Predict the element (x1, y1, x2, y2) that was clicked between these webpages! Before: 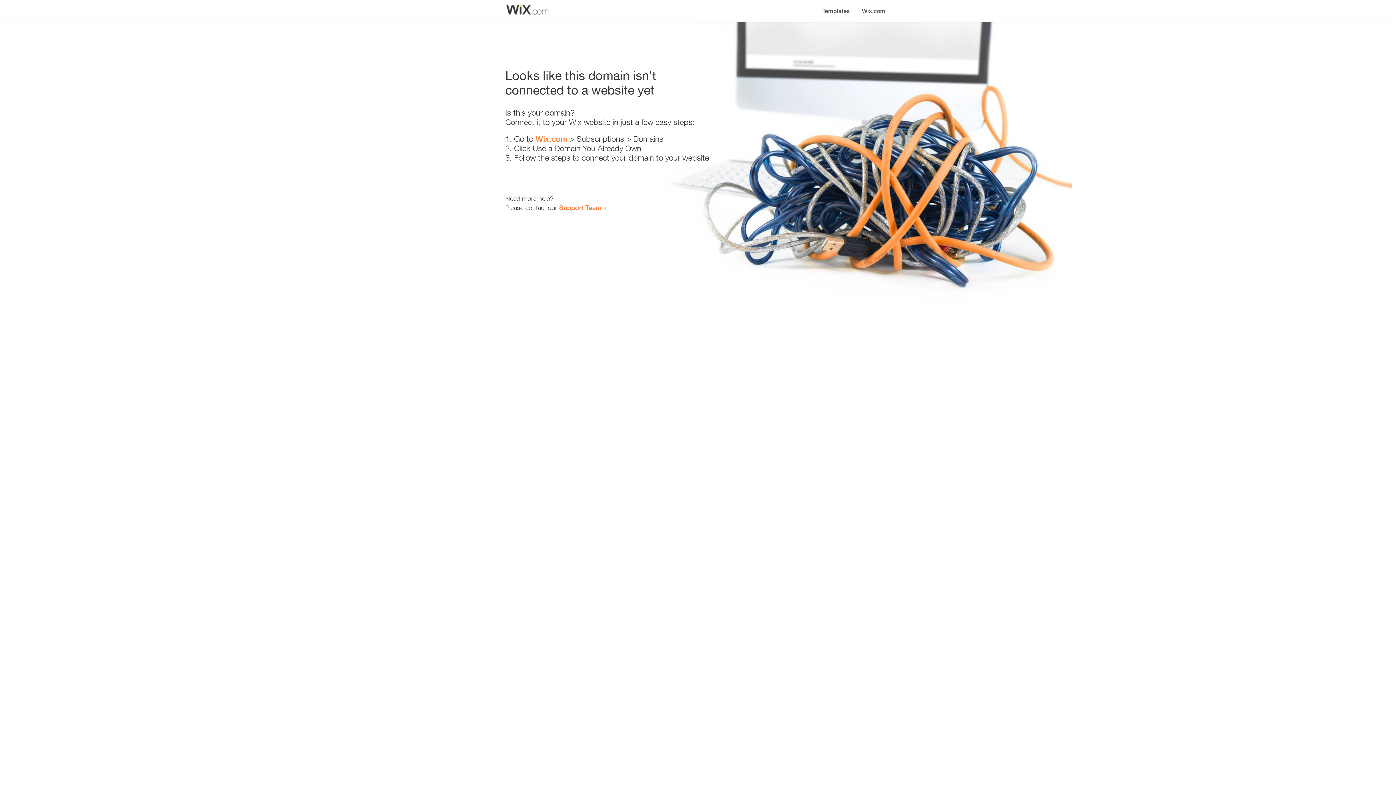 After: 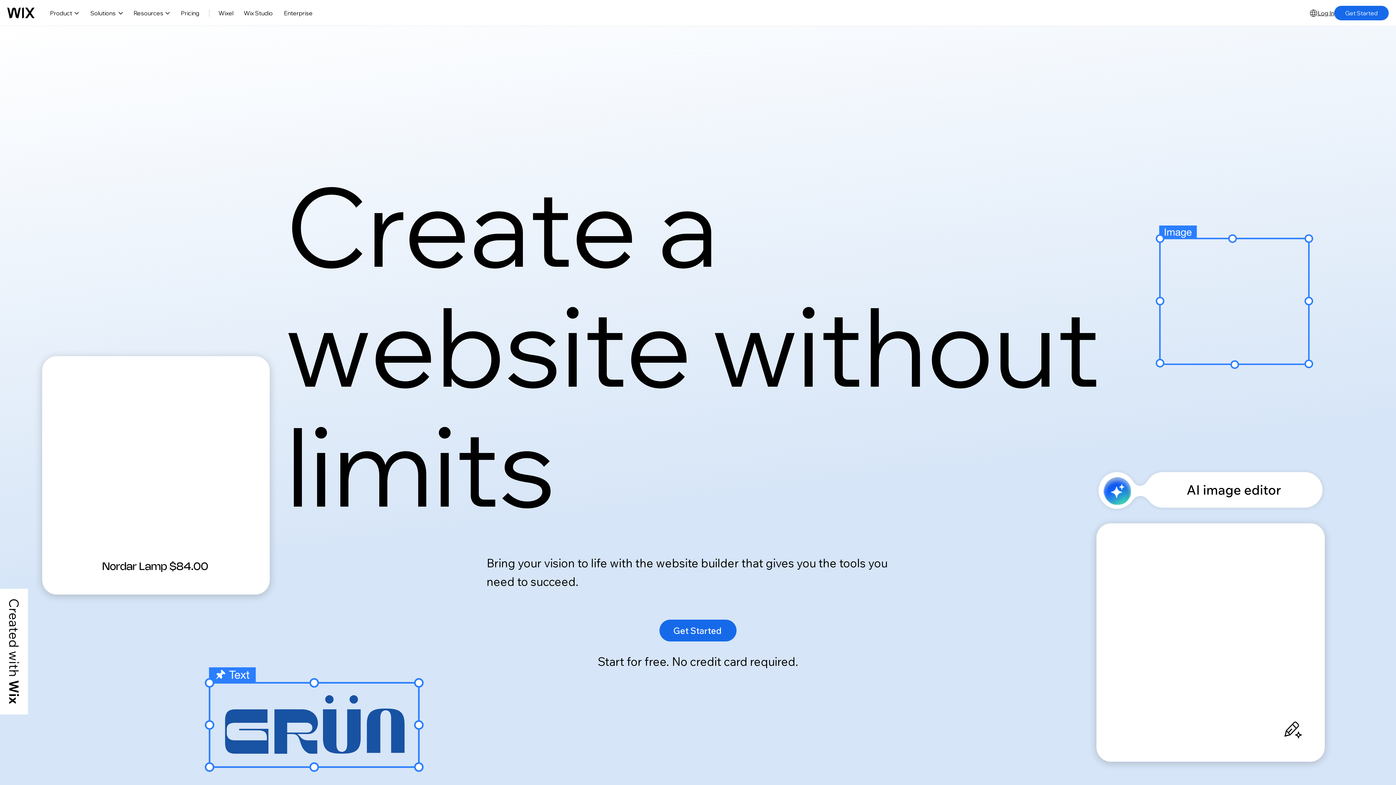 Action: bbox: (535, 134, 567, 143) label: Wix.com